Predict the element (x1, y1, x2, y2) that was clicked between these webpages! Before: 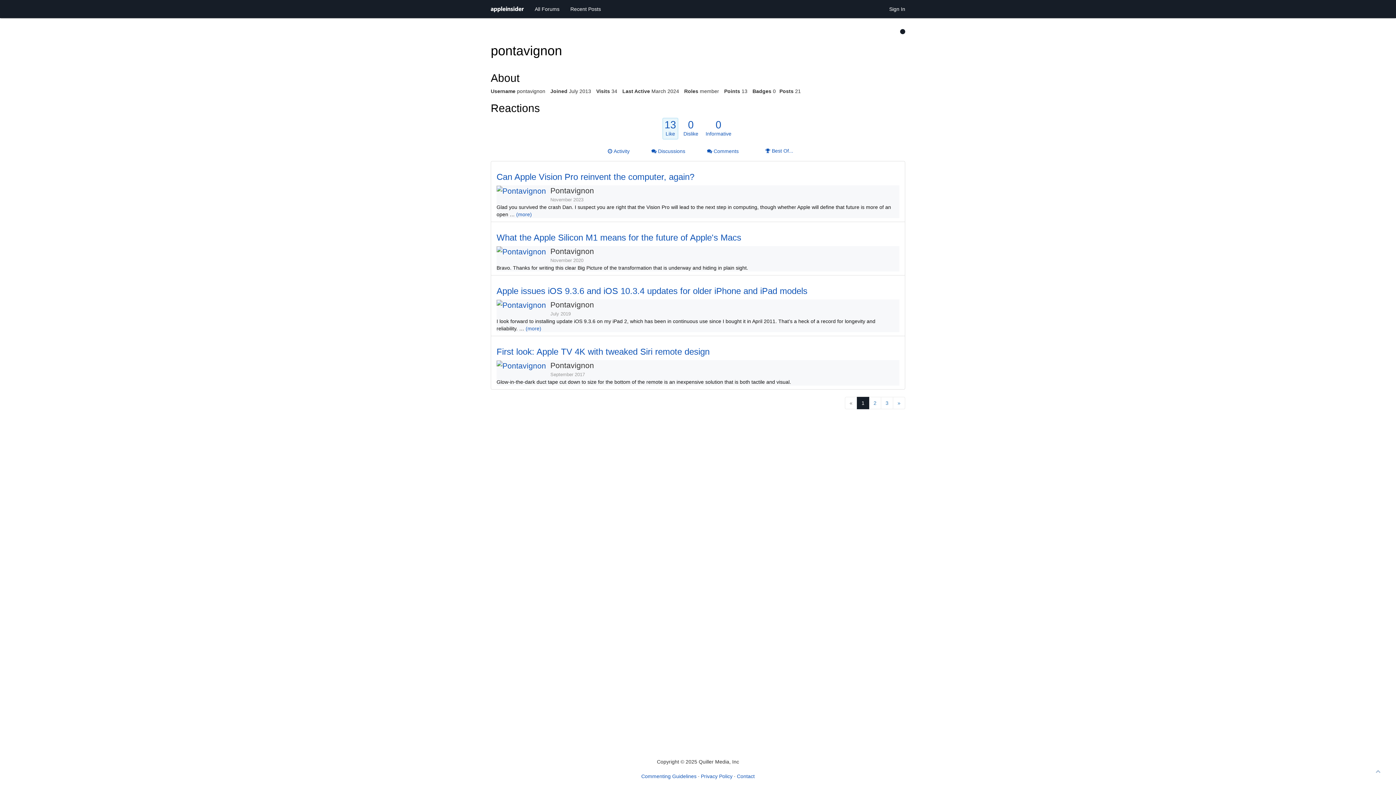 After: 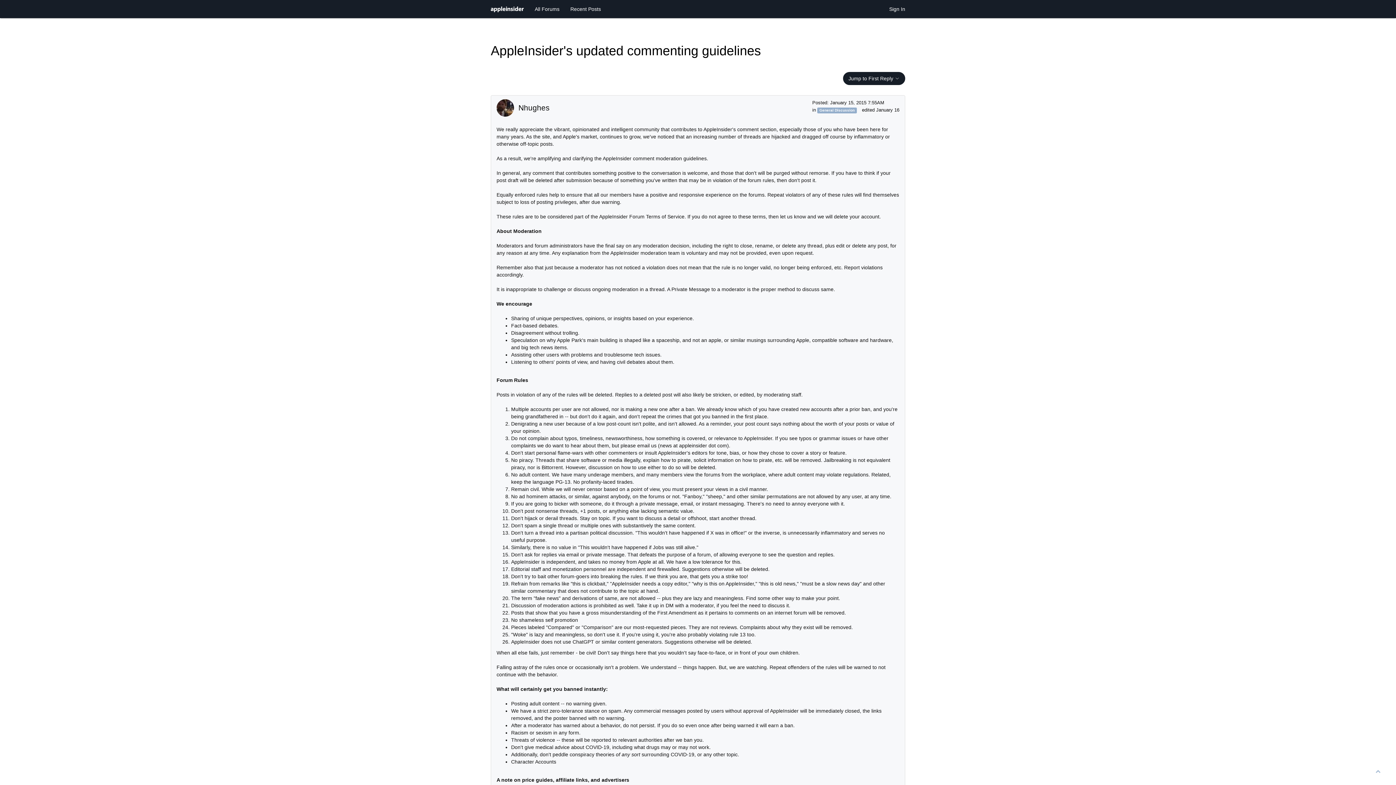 Action: bbox: (641, 773, 696, 779) label: Commenting Guidelines